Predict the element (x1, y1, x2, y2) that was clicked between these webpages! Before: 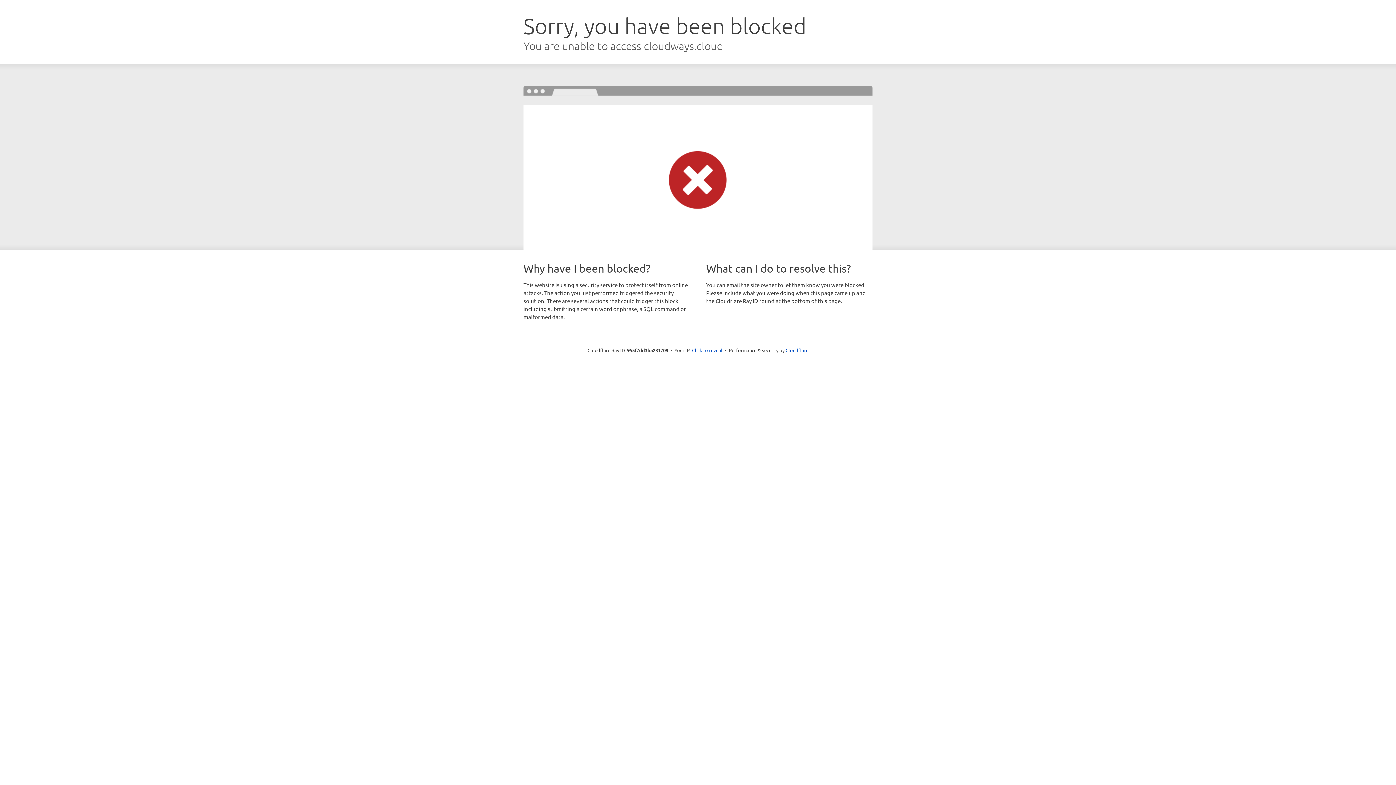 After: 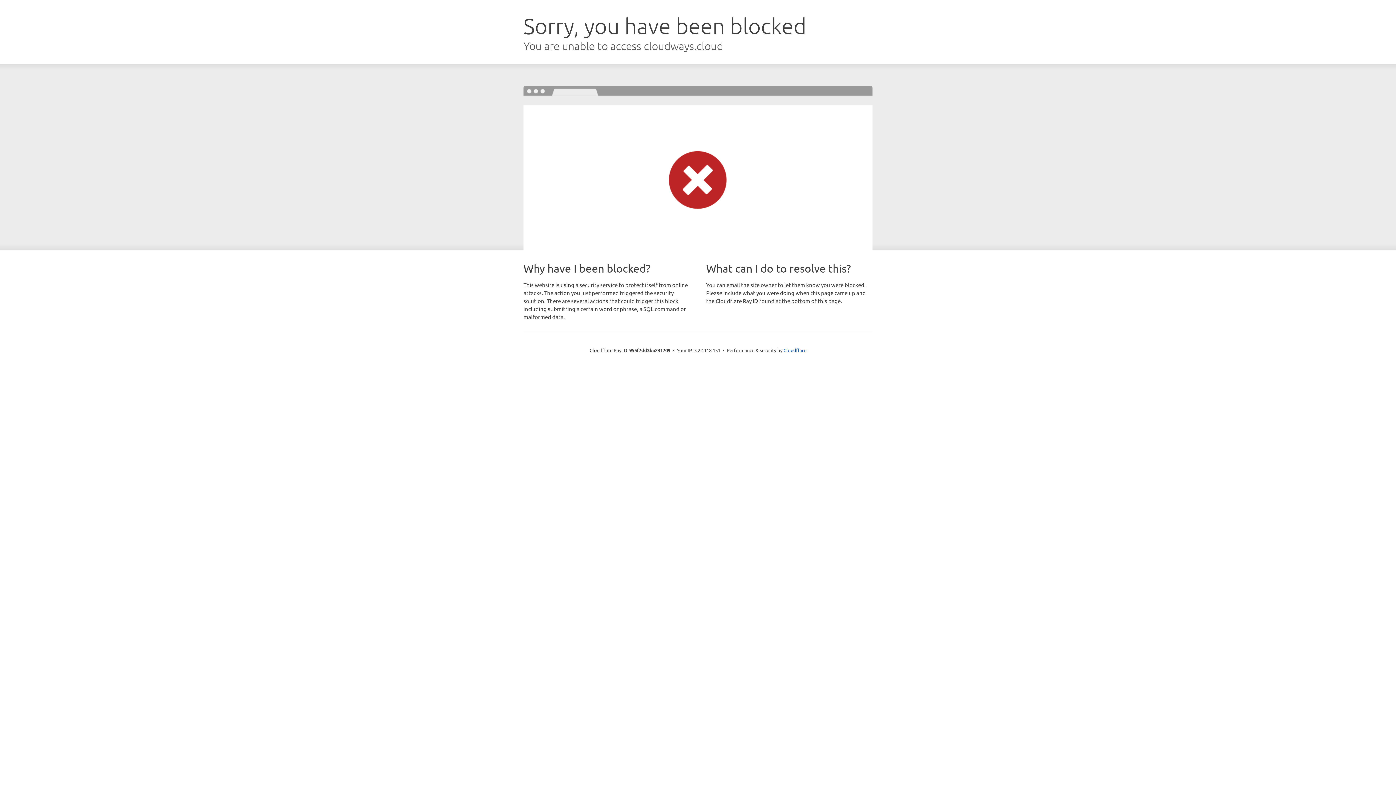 Action: label: Click to reveal bbox: (692, 346, 722, 353)